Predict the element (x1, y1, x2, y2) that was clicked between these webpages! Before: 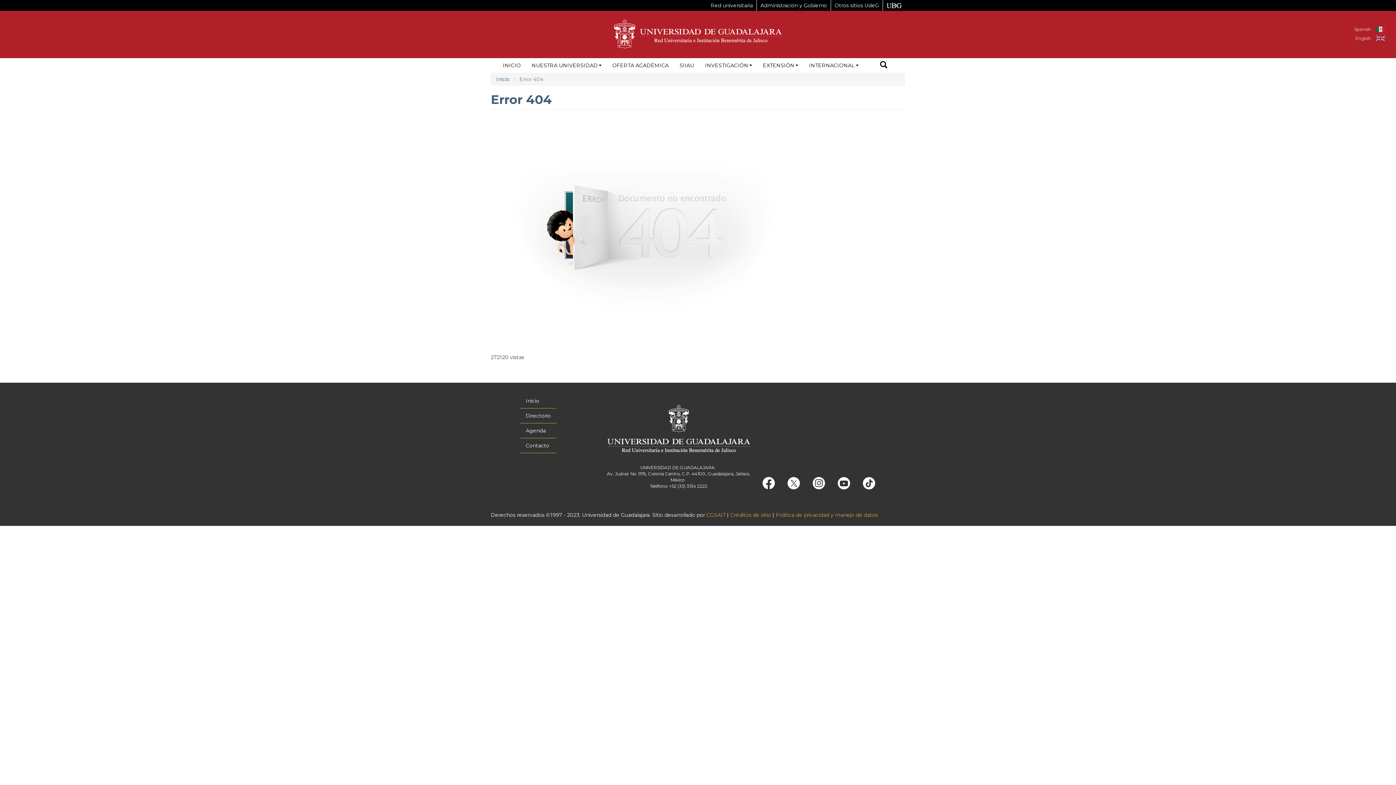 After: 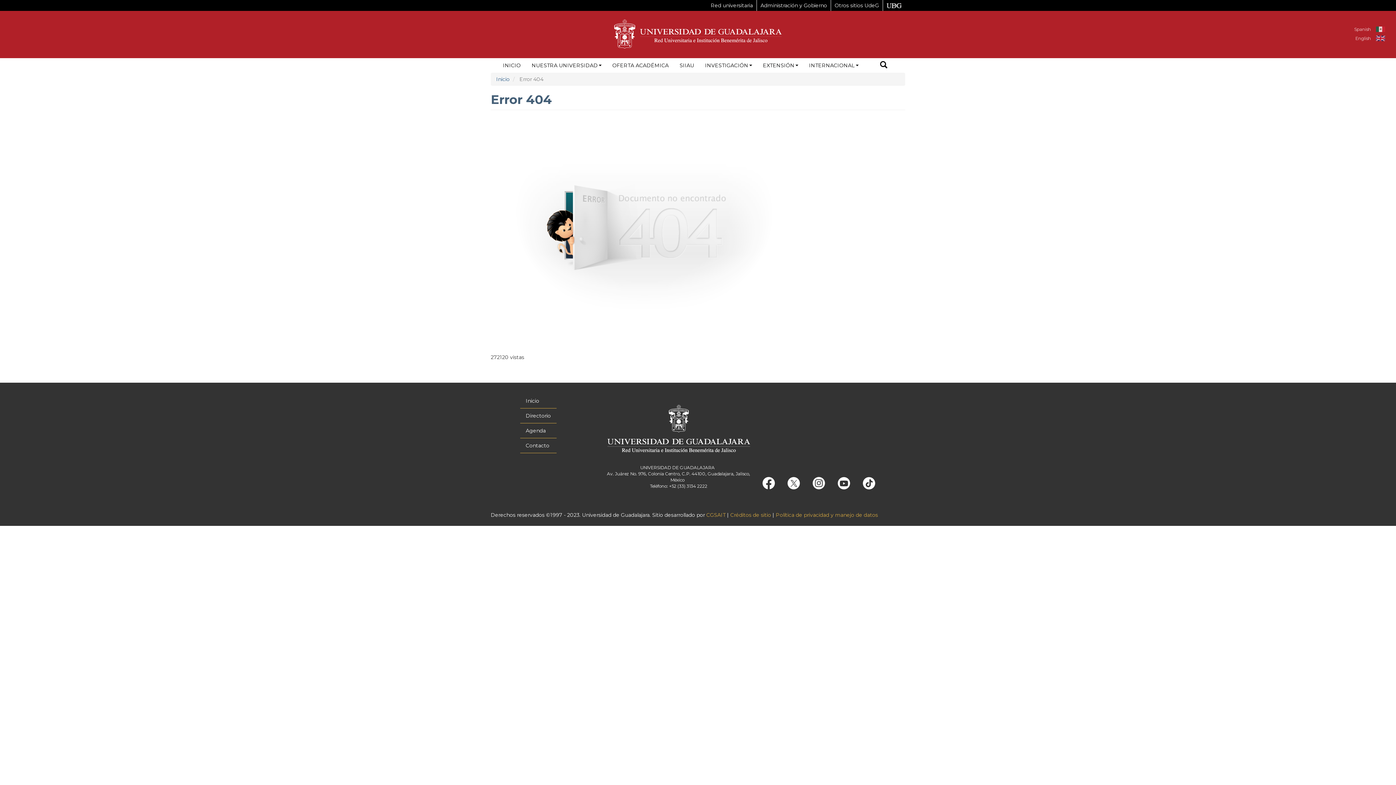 Action: bbox: (826, 479, 850, 486)